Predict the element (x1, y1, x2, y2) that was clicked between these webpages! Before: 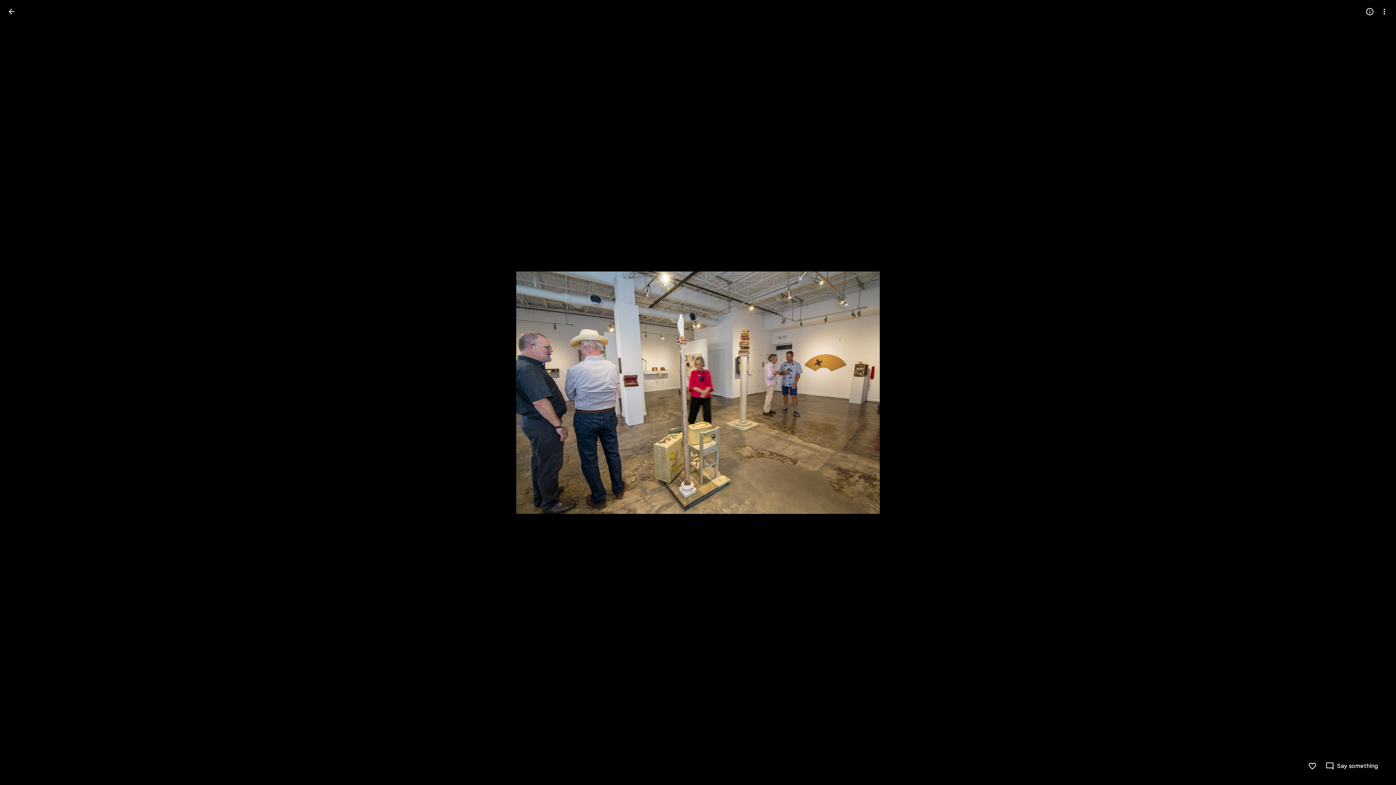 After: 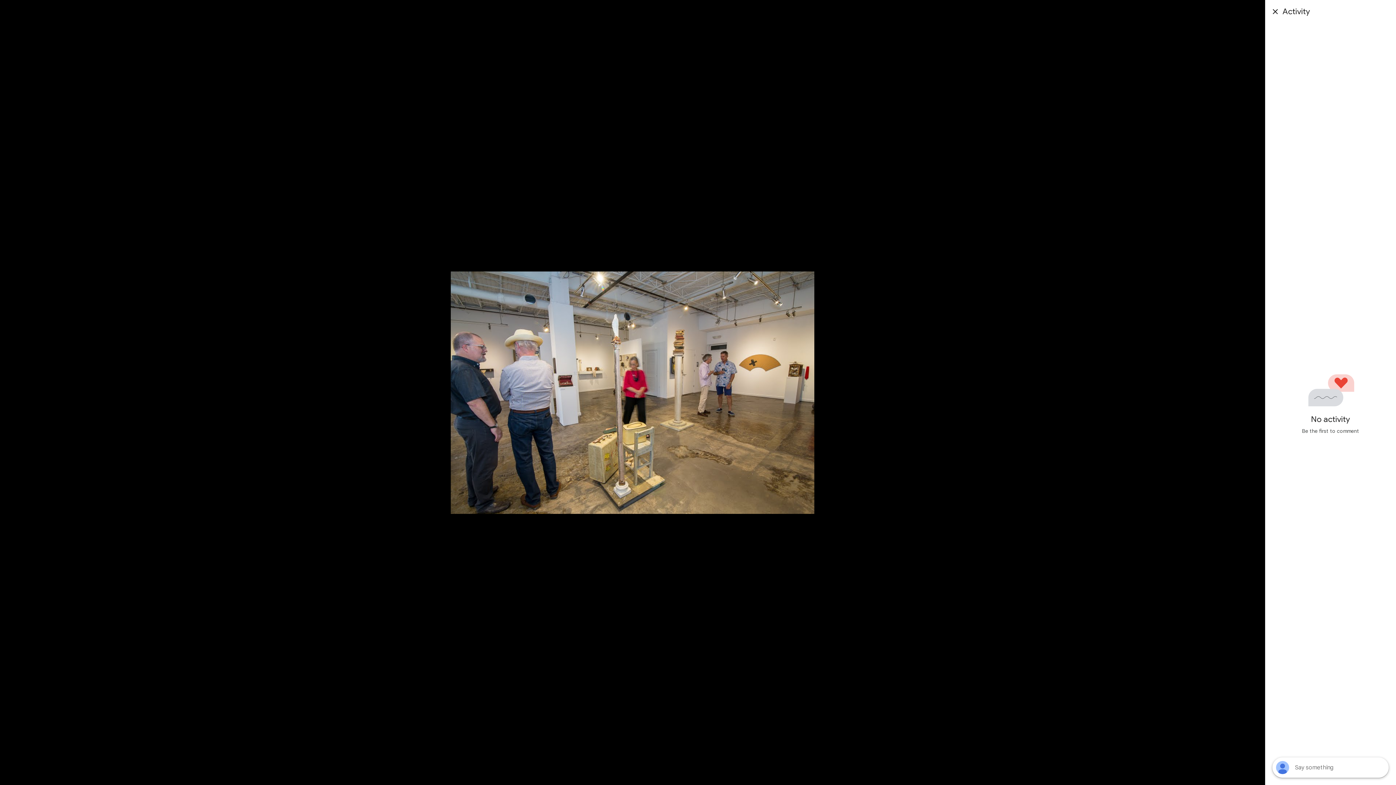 Action: label: Say something bbox: (1325, 762, 1378, 770)